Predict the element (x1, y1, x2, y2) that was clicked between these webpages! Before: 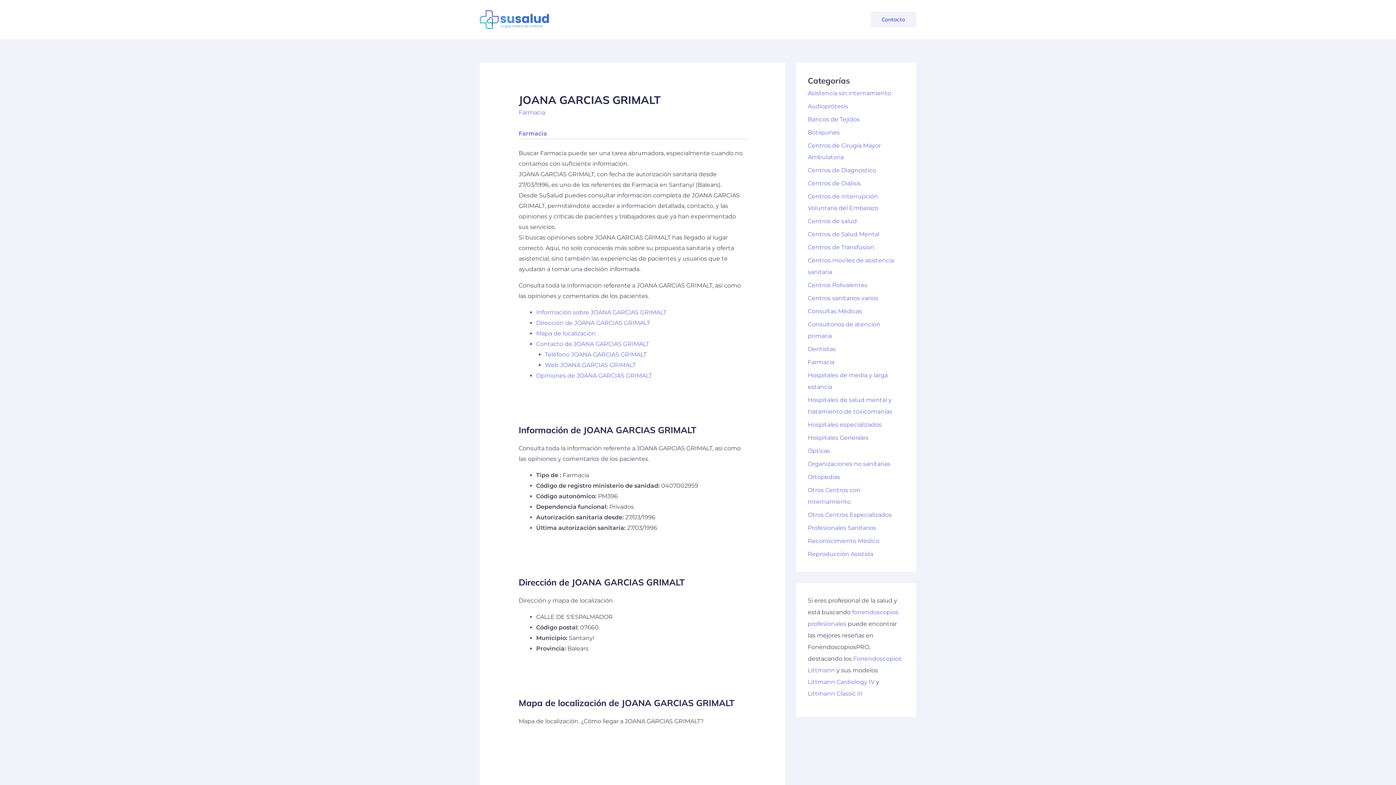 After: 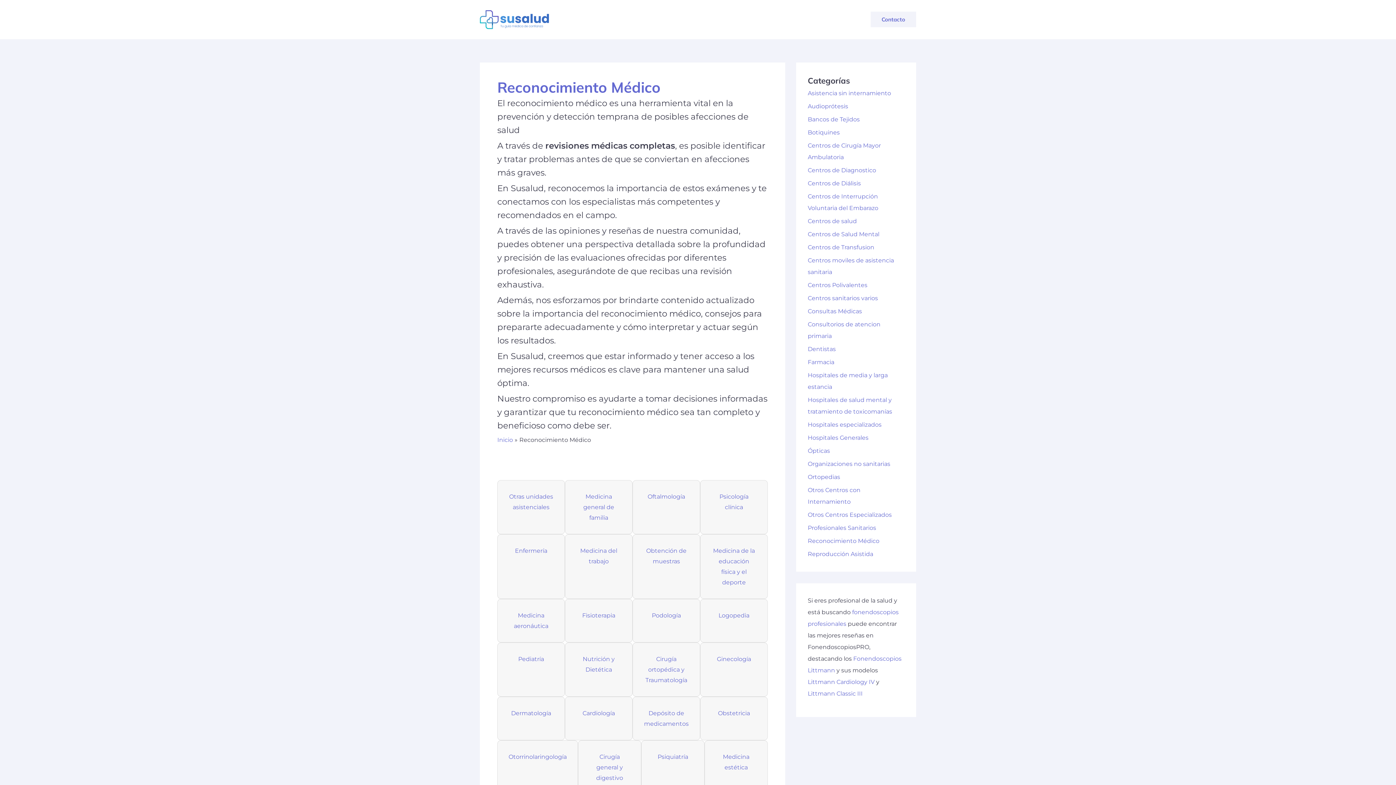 Action: label: Reconocimiento Médico bbox: (808, 537, 879, 544)